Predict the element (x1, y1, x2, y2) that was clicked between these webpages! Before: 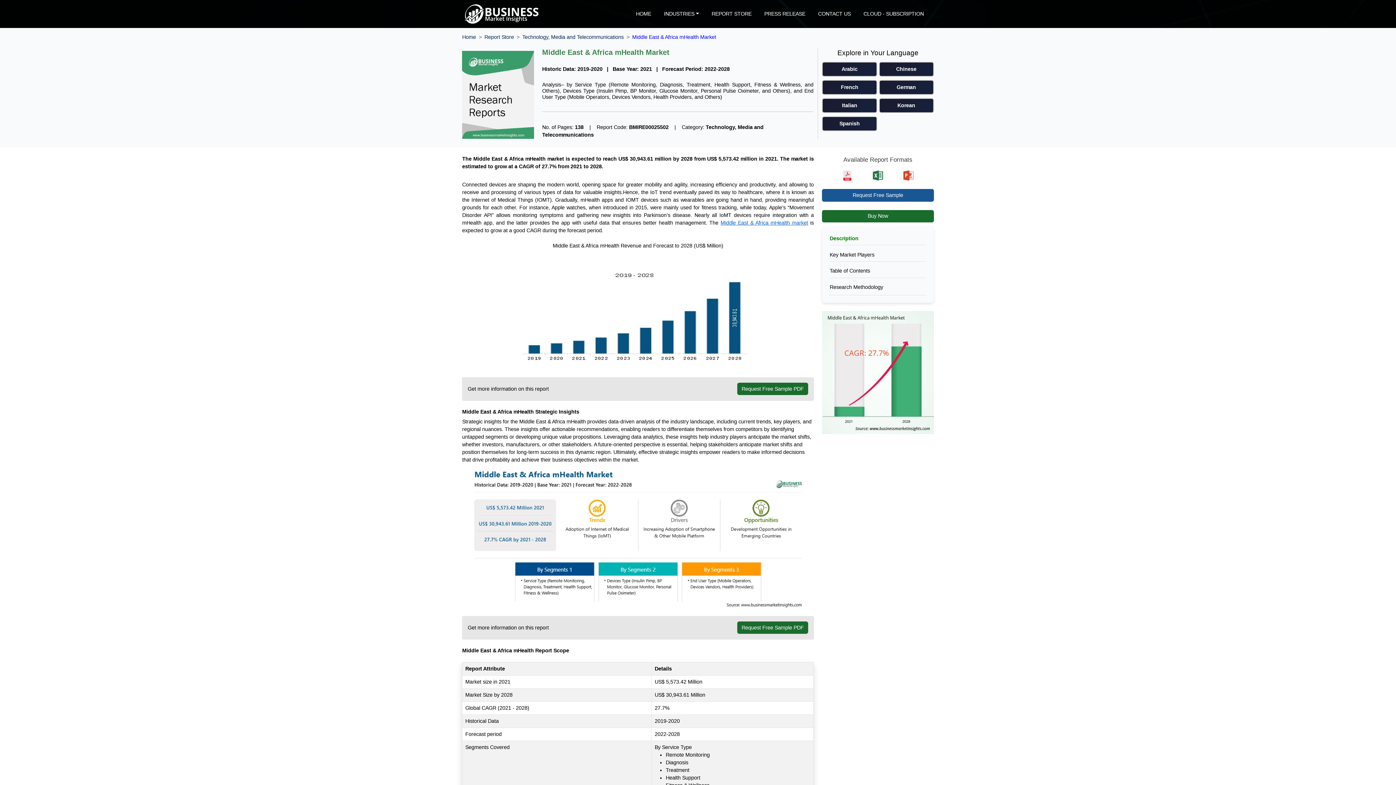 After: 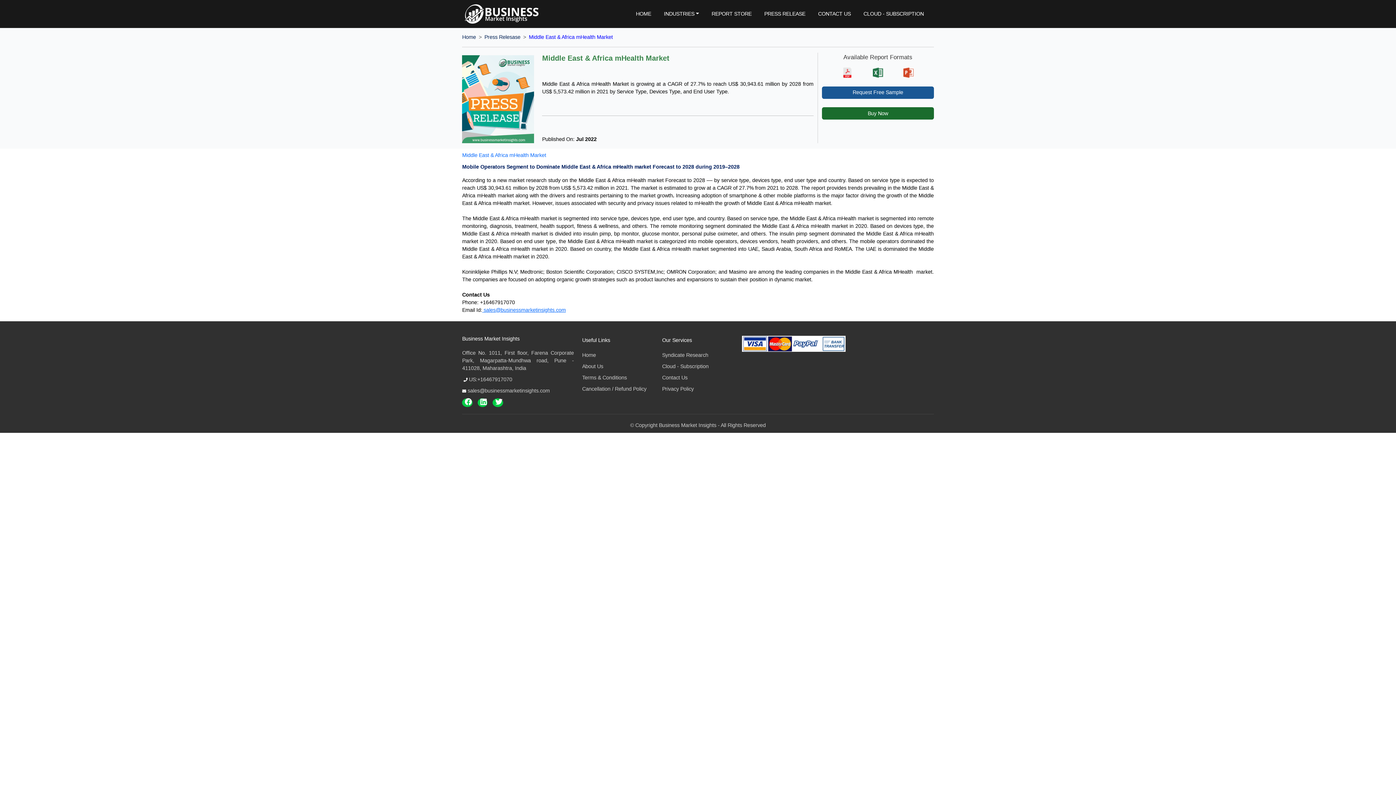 Action: bbox: (720, 220, 808, 225) label: Middle East & Africa mHealth market